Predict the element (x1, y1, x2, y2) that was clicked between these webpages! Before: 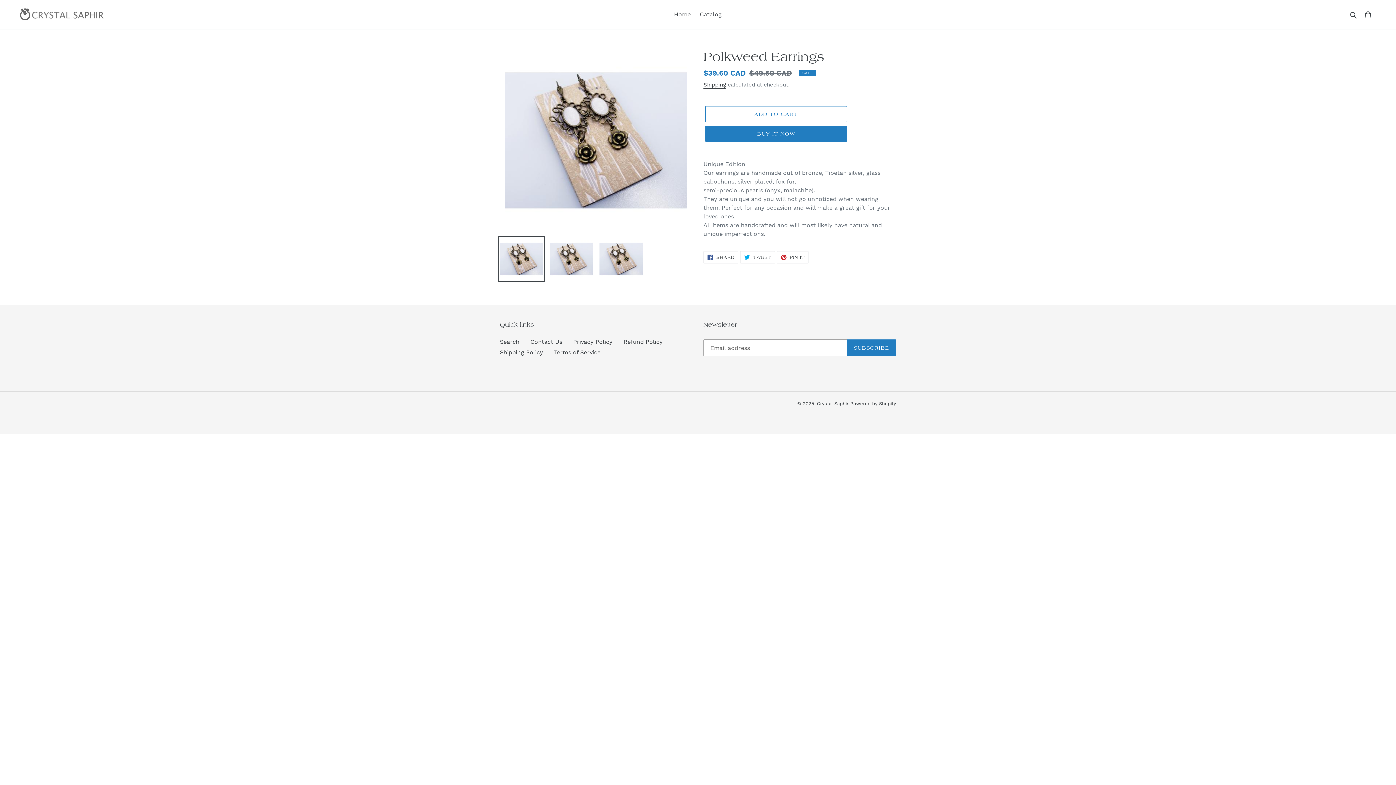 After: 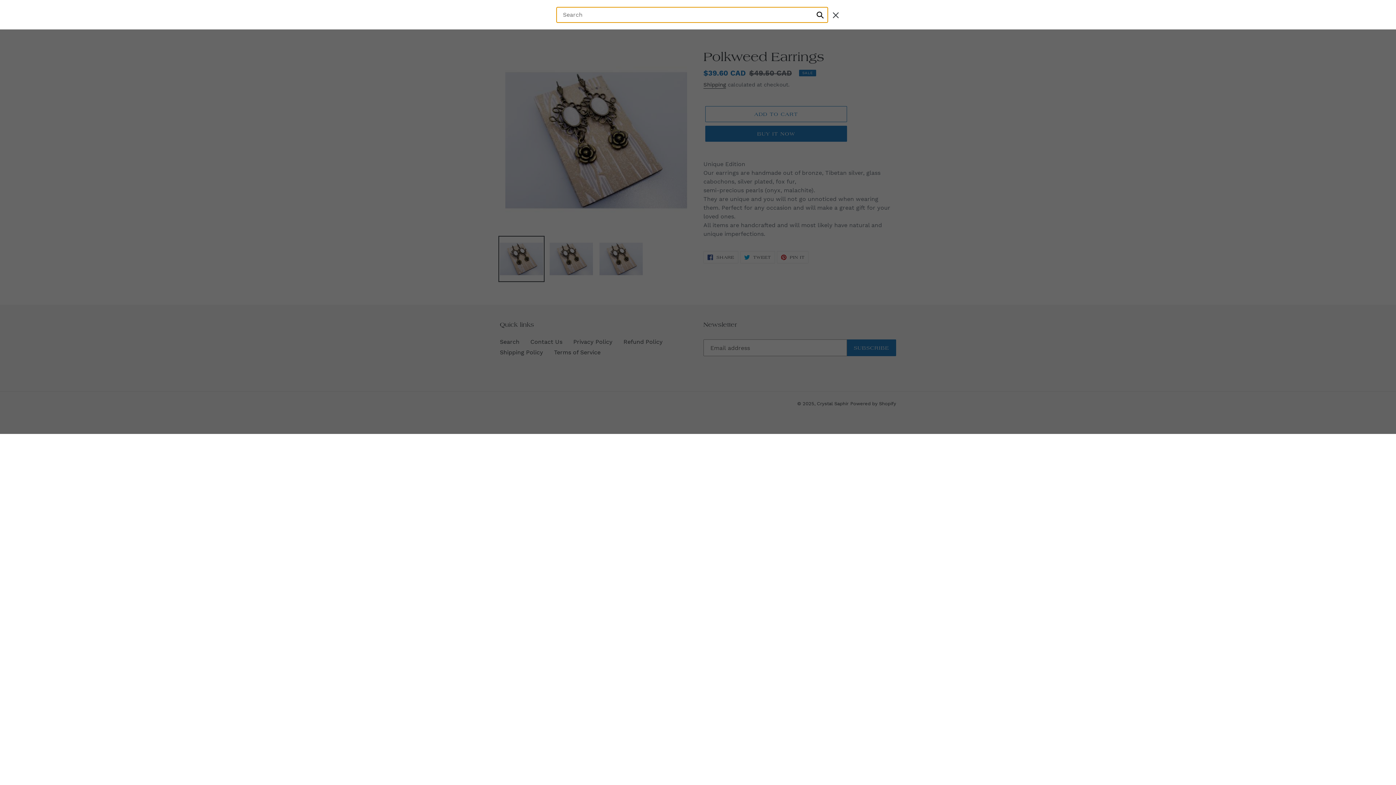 Action: label: Search bbox: (1348, 9, 1360, 19)